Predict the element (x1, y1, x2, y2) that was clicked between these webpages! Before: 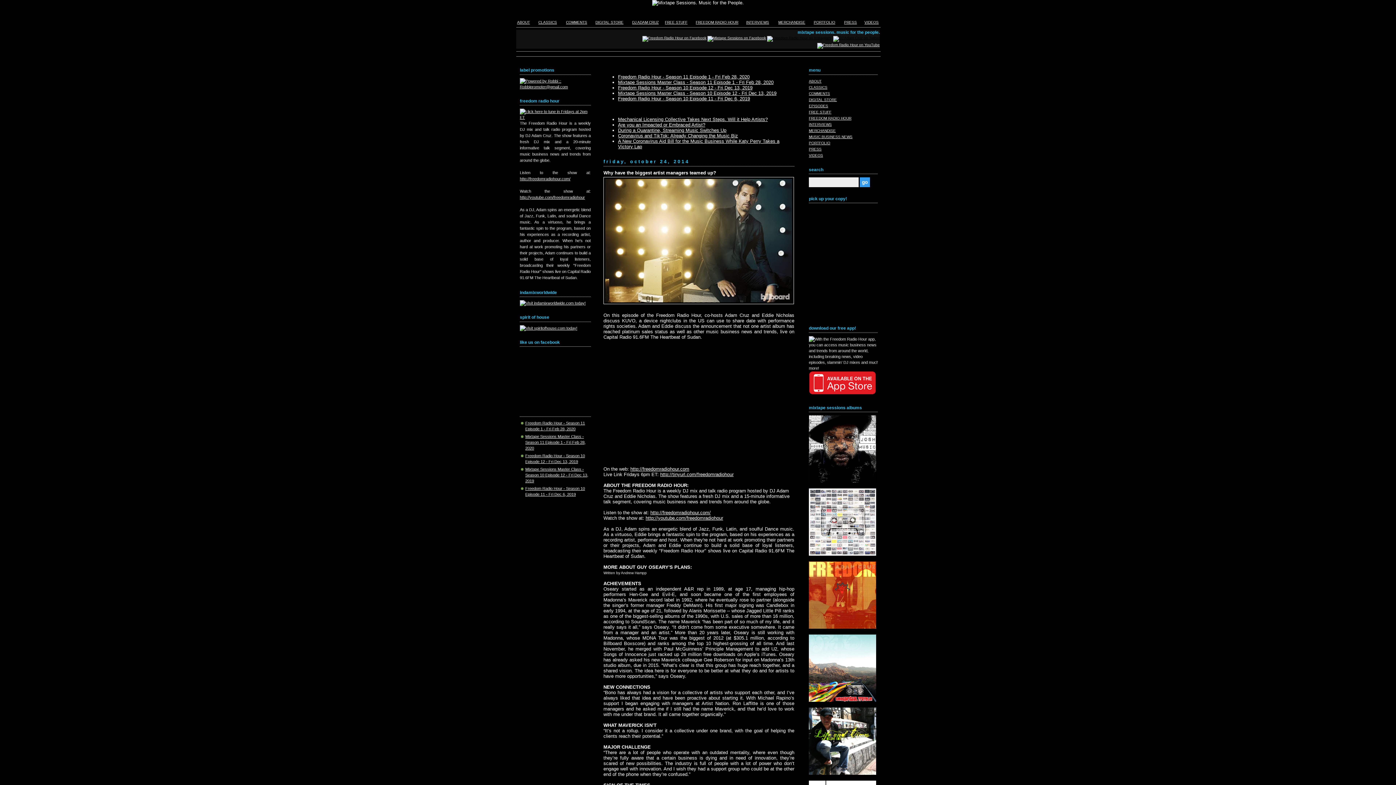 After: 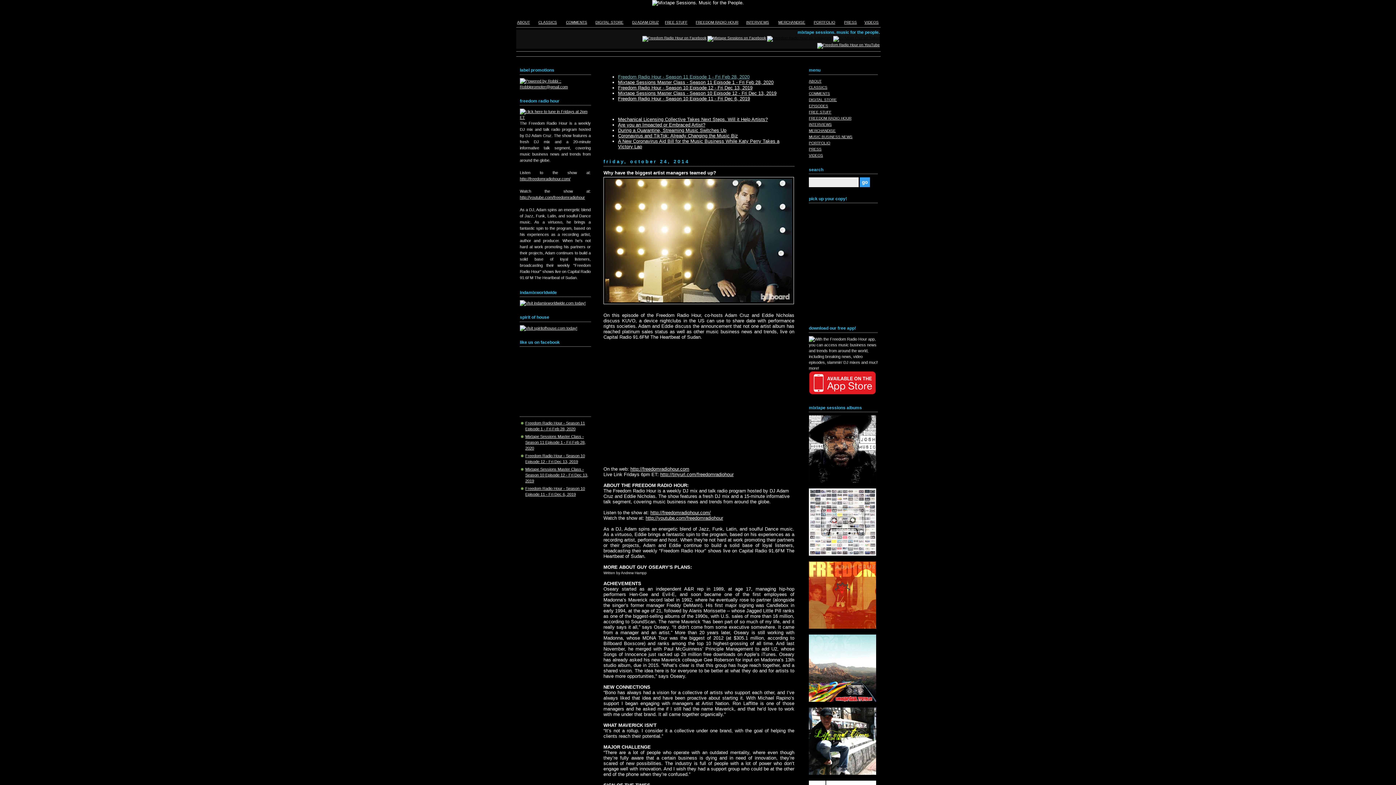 Action: label: Freedom Radio Hour - Season 11 Episode 1 - Fri Feb 28, 2020 bbox: (618, 74, 749, 79)